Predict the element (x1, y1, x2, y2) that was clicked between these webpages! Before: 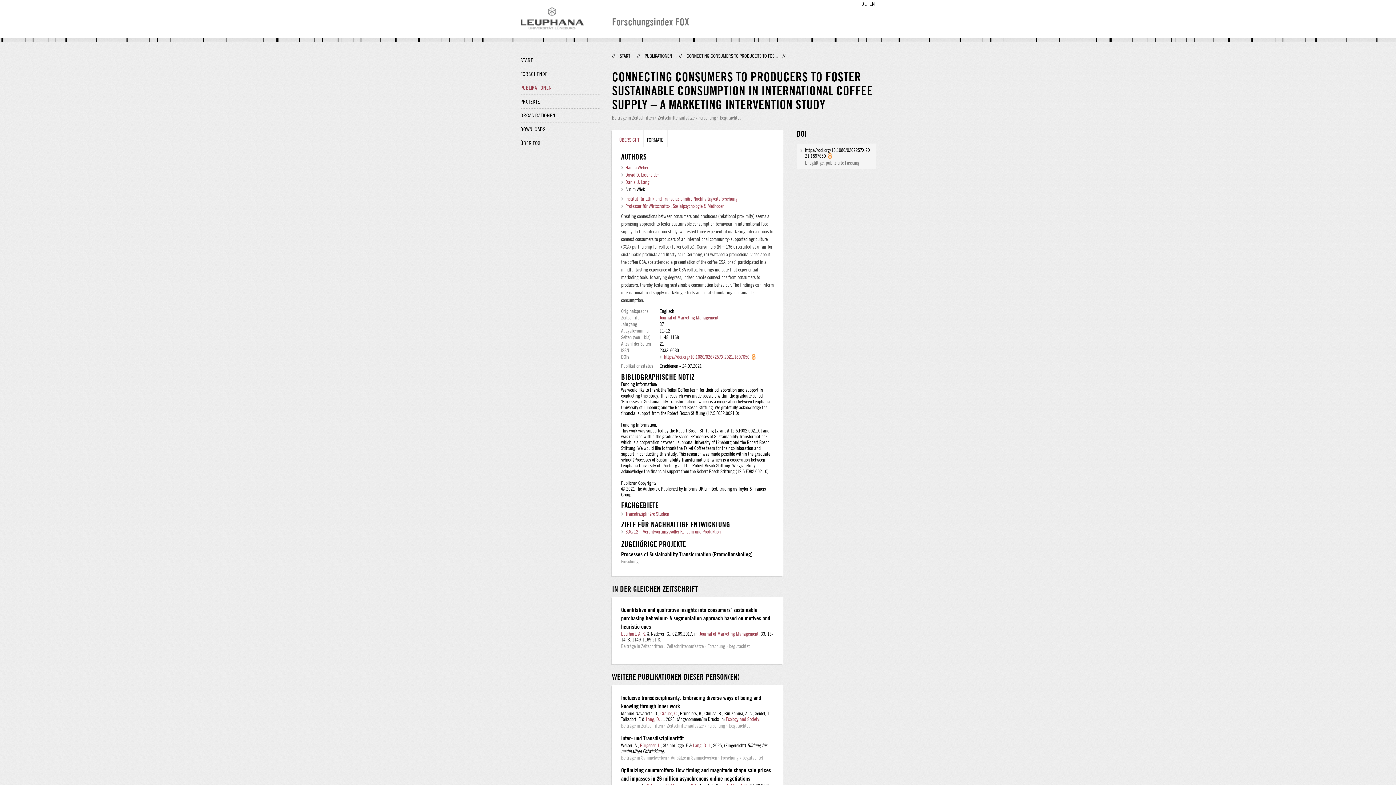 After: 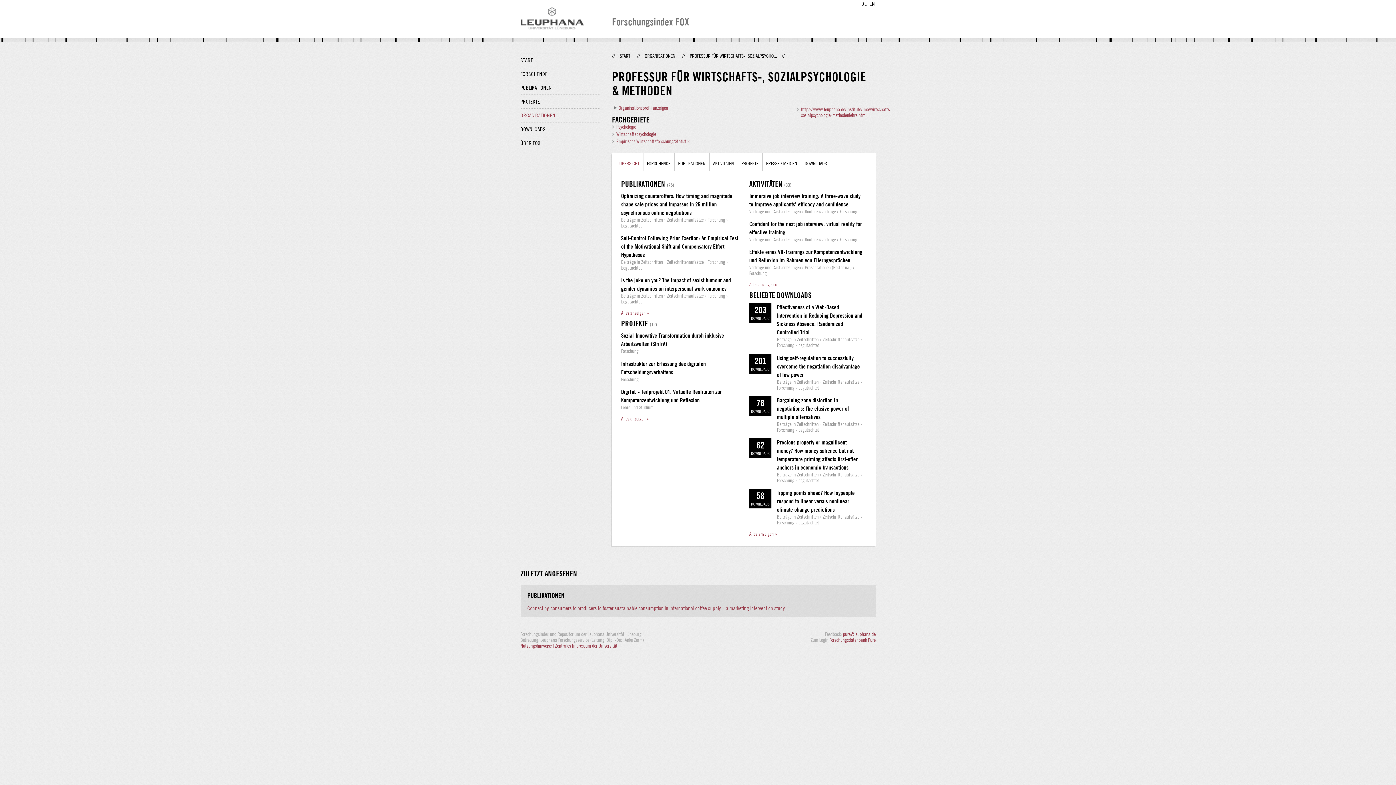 Action: bbox: (625, 203, 724, 209) label: Professur für Wirtschafts-, Sozialpsychologie & Methoden